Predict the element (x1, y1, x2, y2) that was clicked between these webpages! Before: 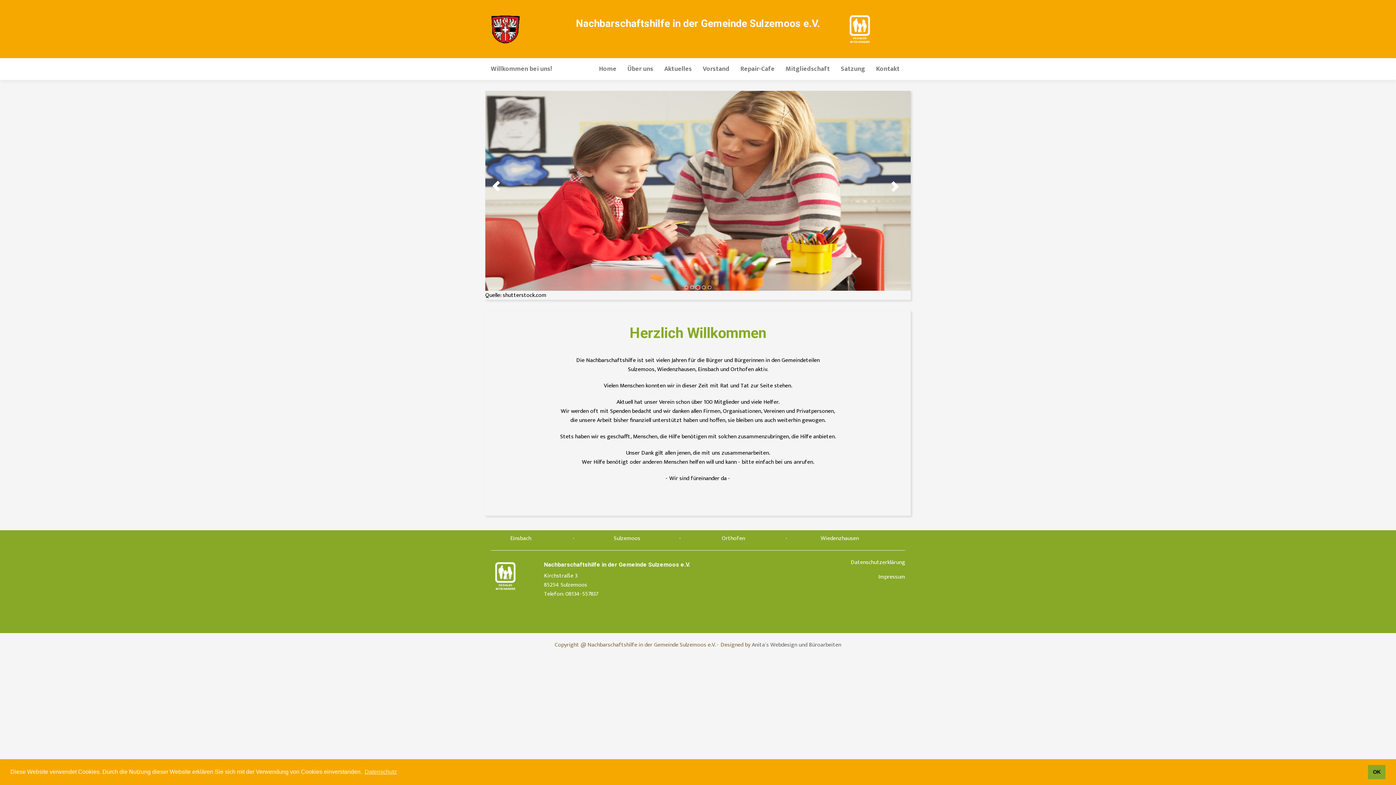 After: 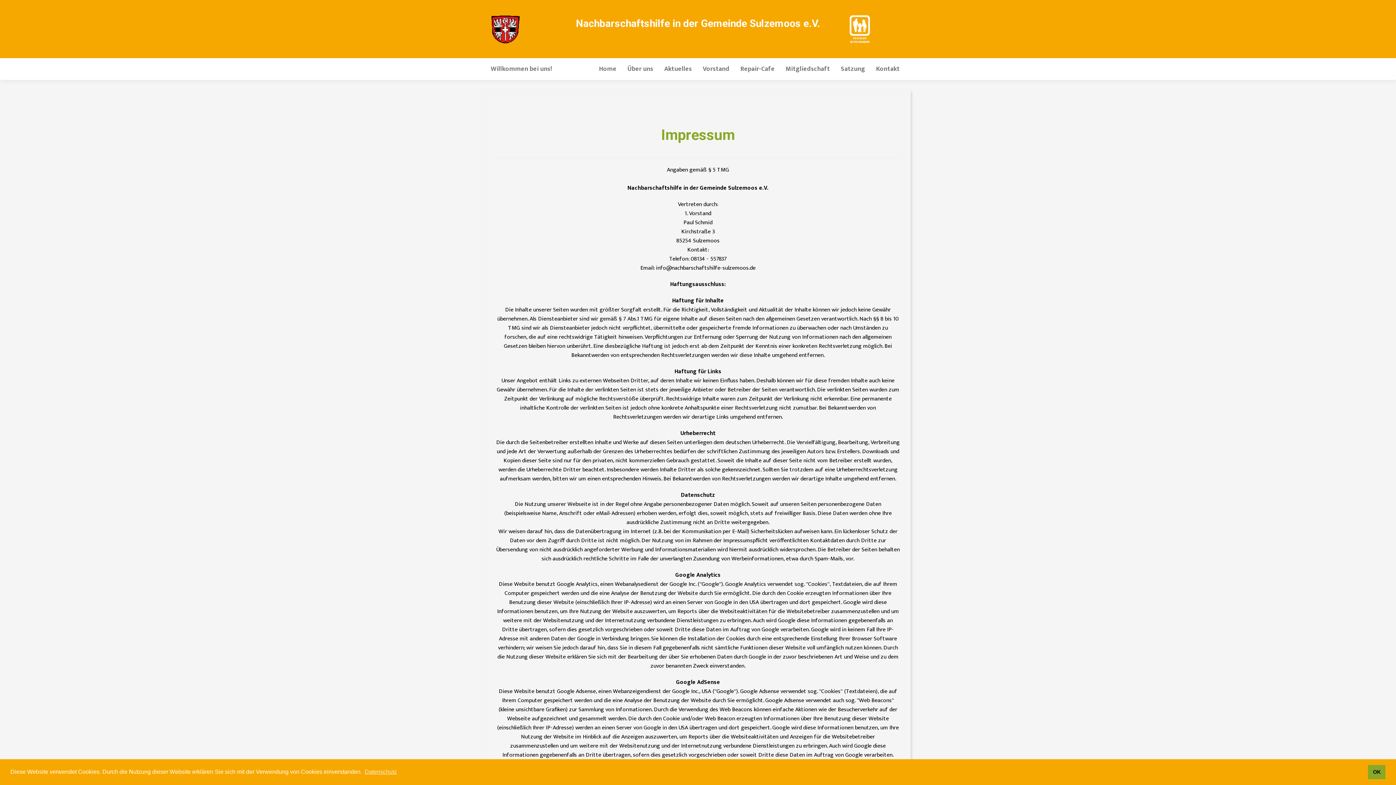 Action: bbox: (878, 572, 905, 582) label: Impressum